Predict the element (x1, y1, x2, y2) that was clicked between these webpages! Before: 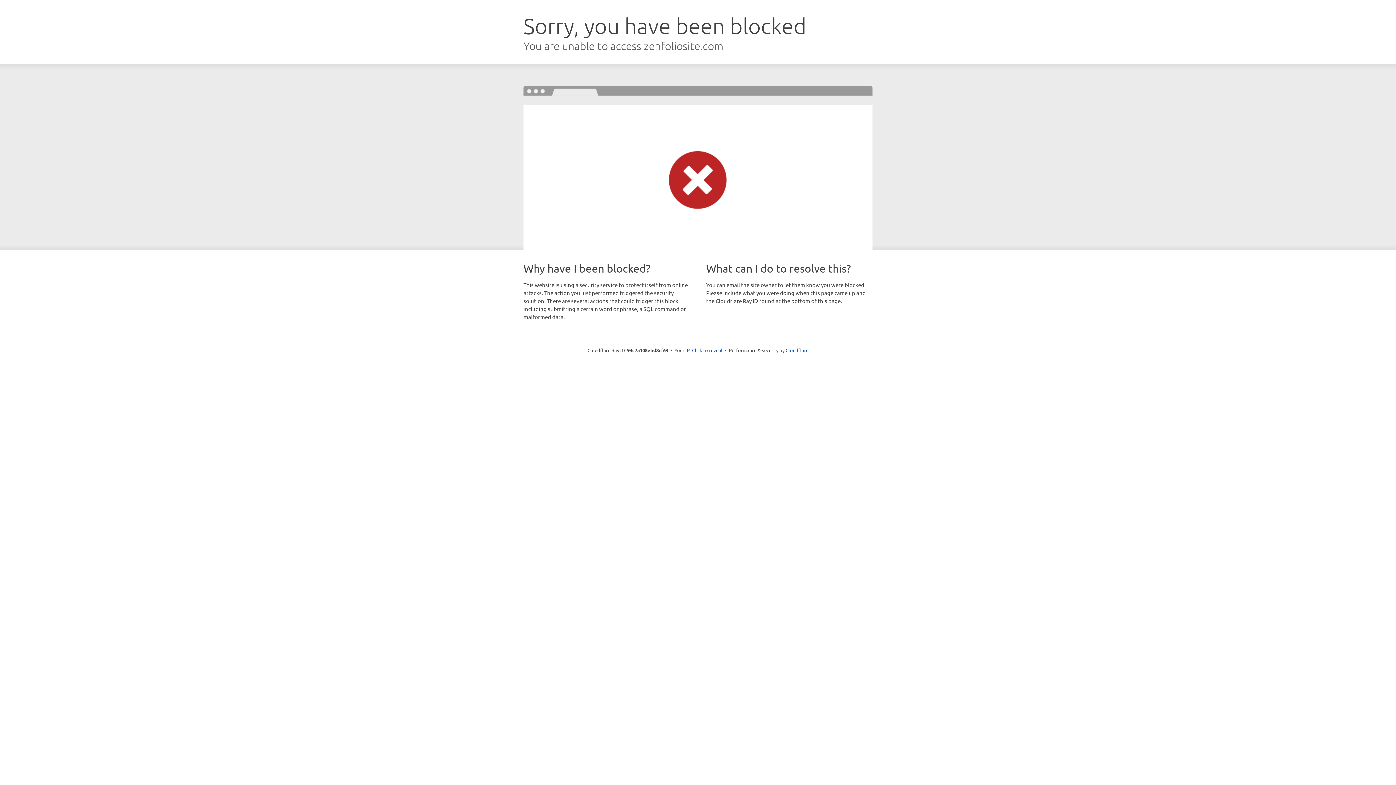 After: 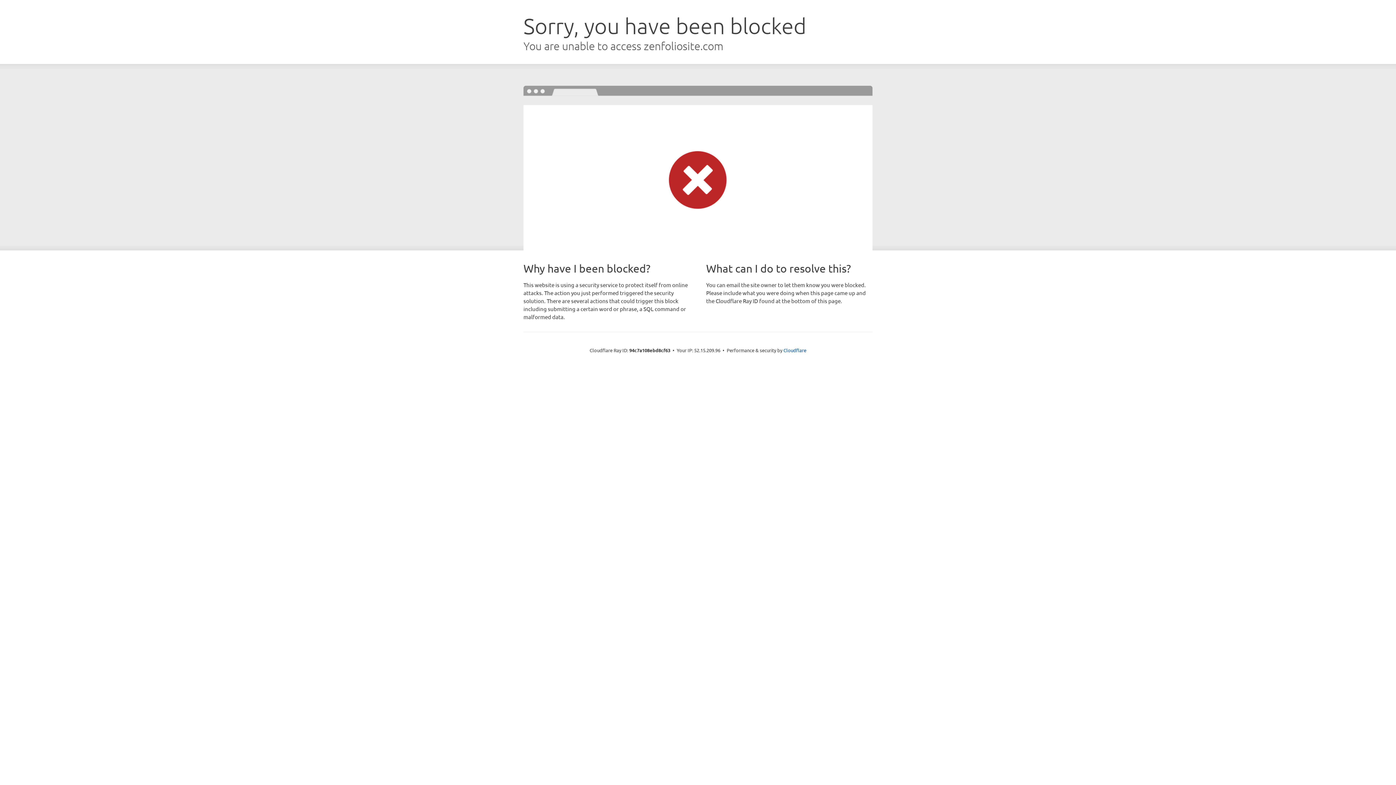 Action: label: Click to reveal bbox: (692, 346, 722, 353)